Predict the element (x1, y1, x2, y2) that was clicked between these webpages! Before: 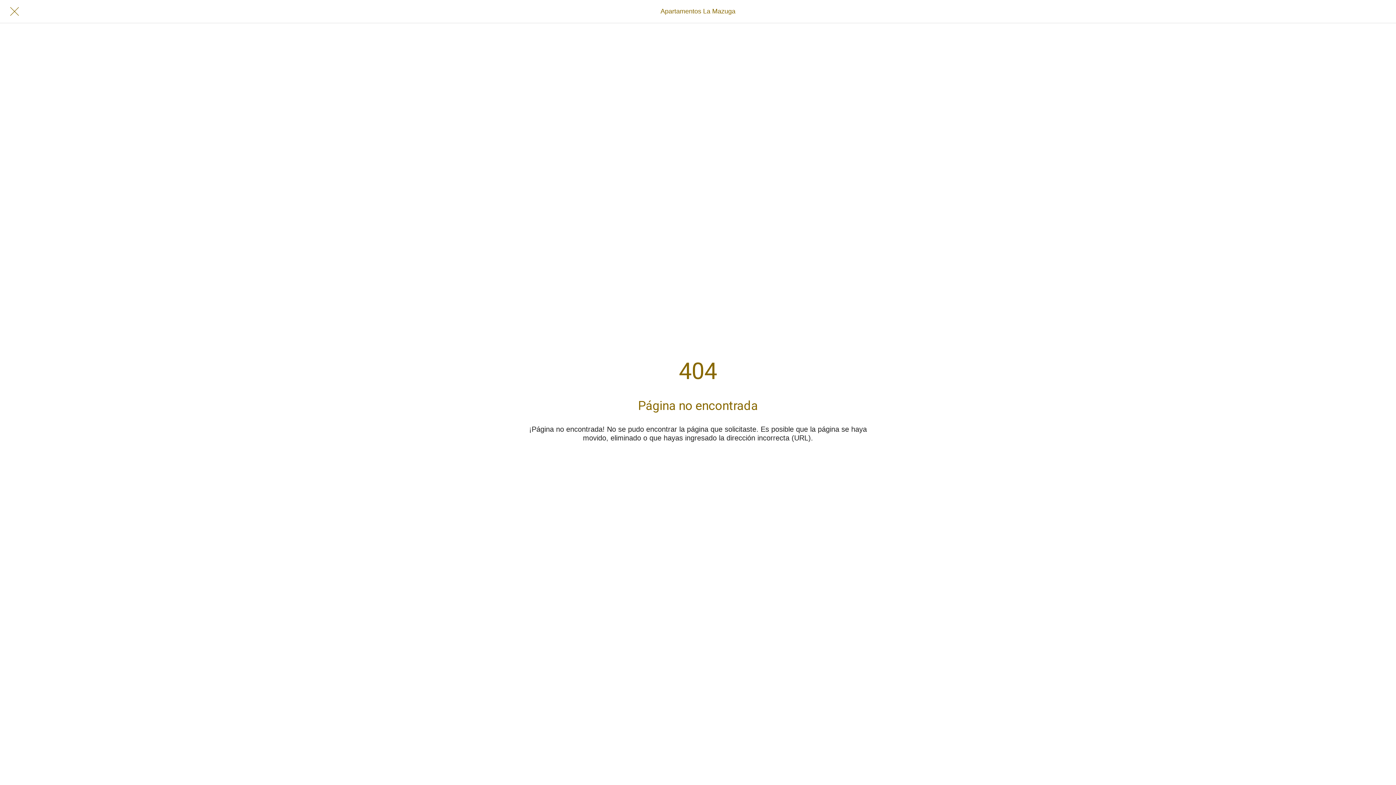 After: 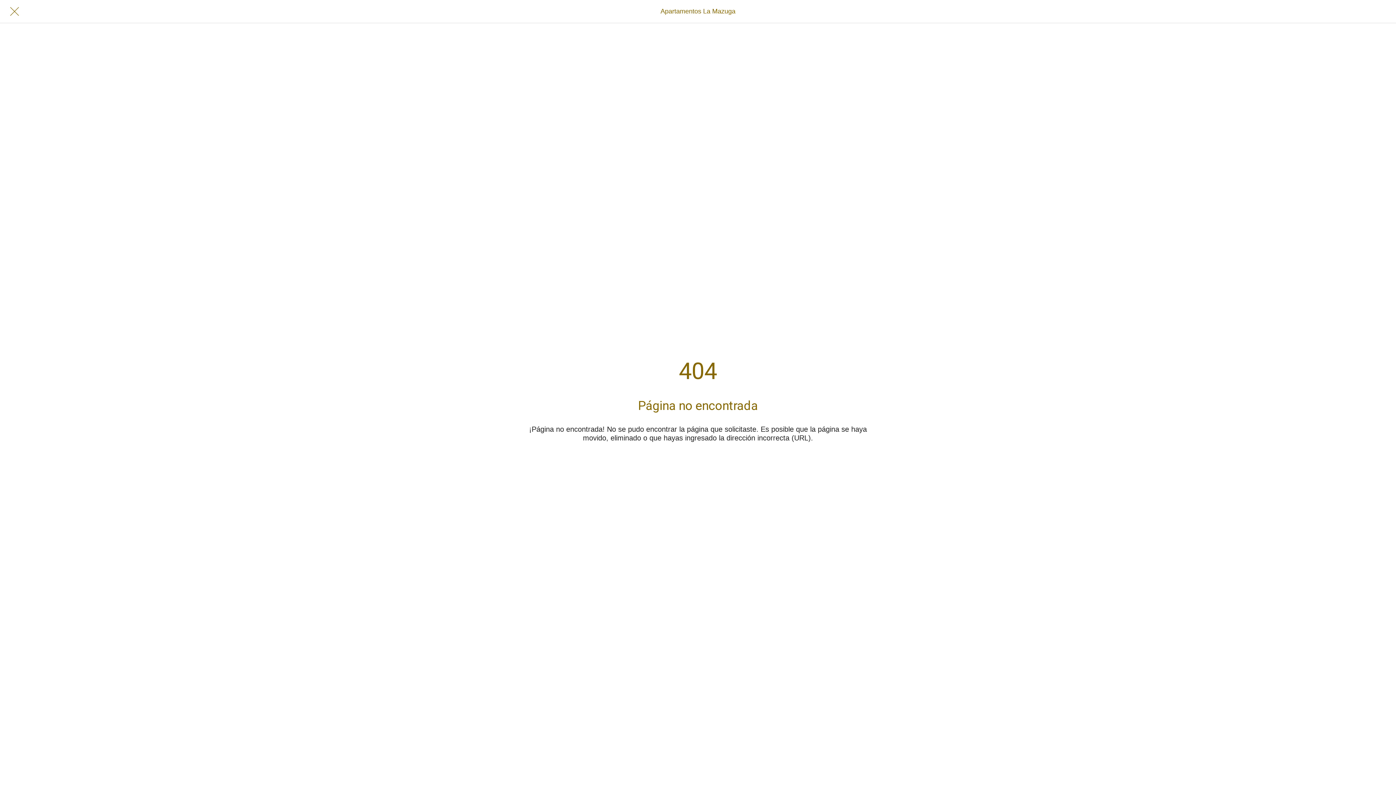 Action: label: Cerrar bbox: (10, 7, 18, 15)